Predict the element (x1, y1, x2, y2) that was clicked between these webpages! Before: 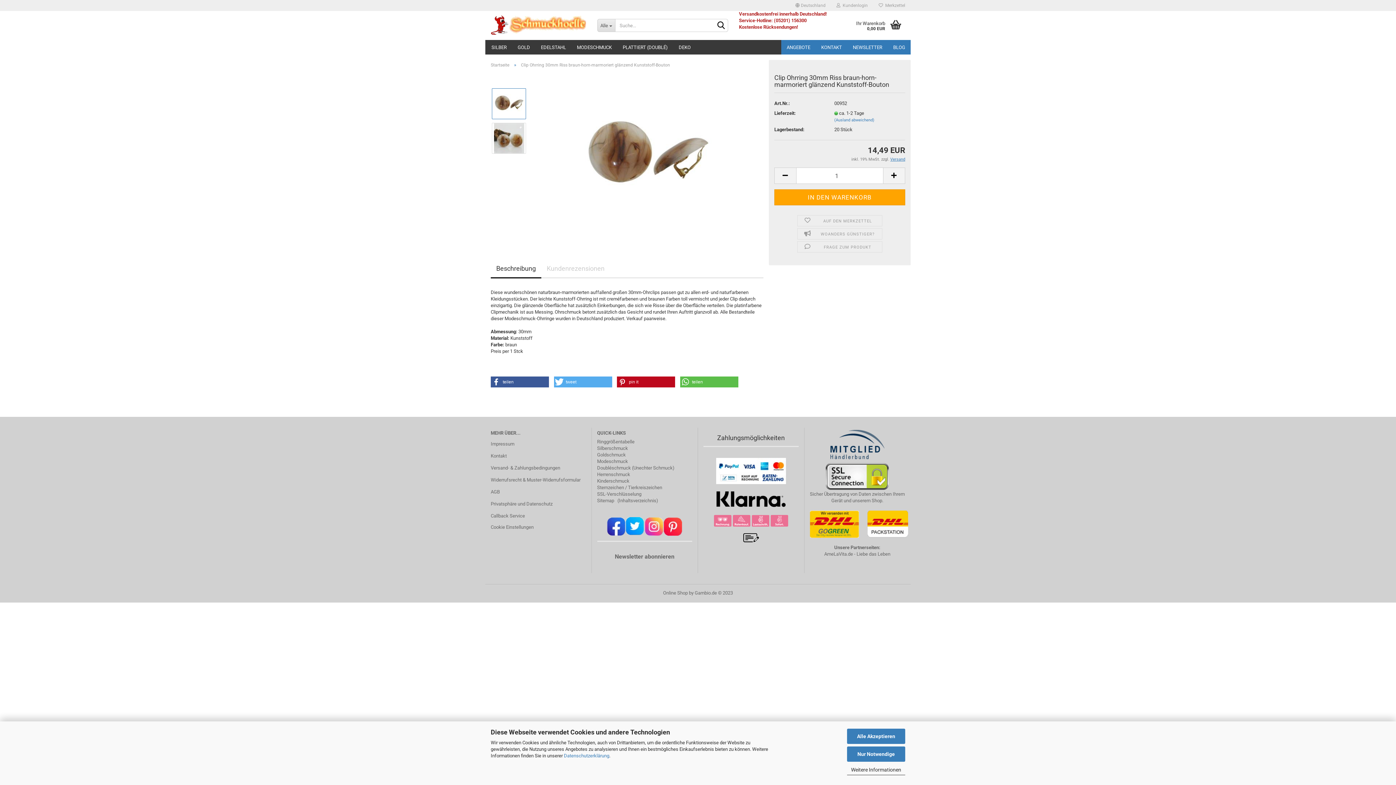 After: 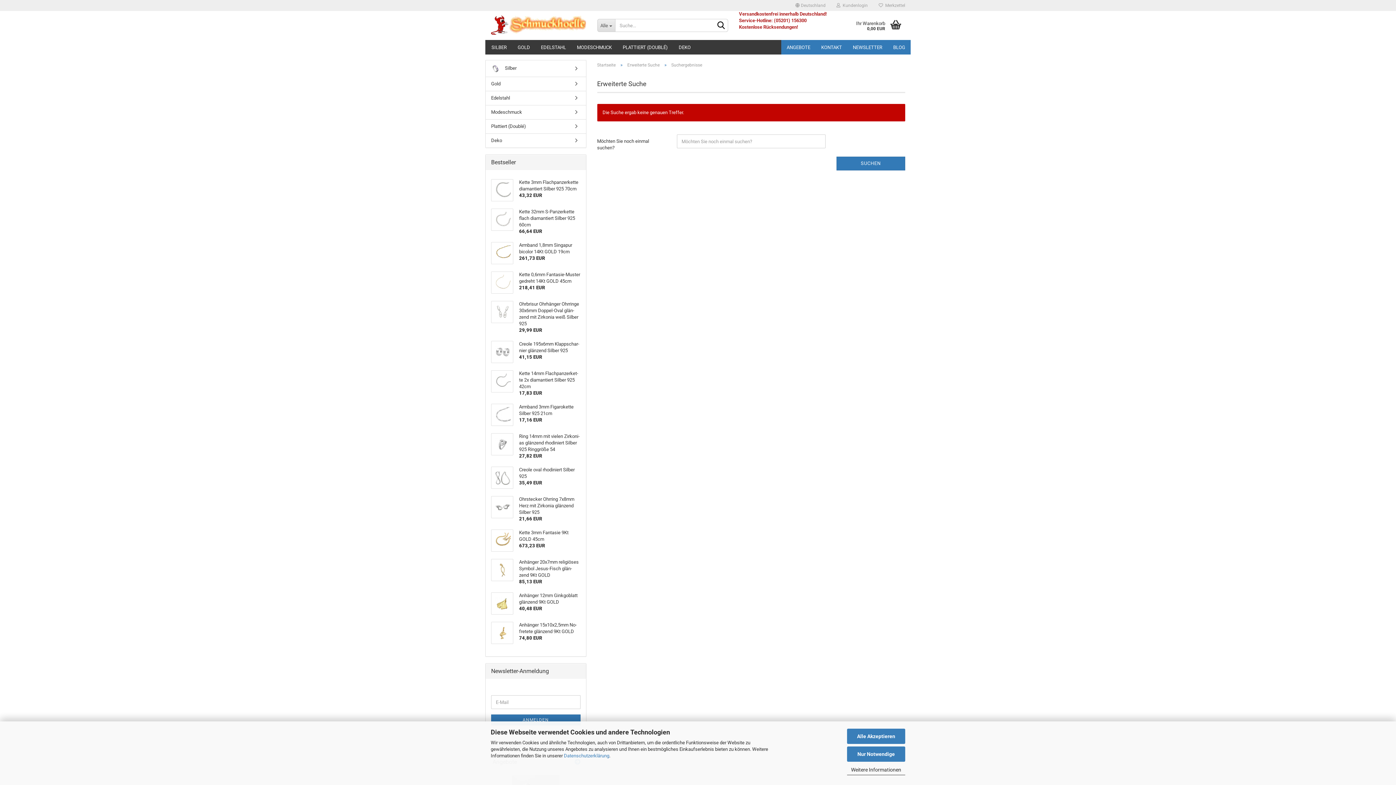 Action: bbox: (714, 19, 728, 32)